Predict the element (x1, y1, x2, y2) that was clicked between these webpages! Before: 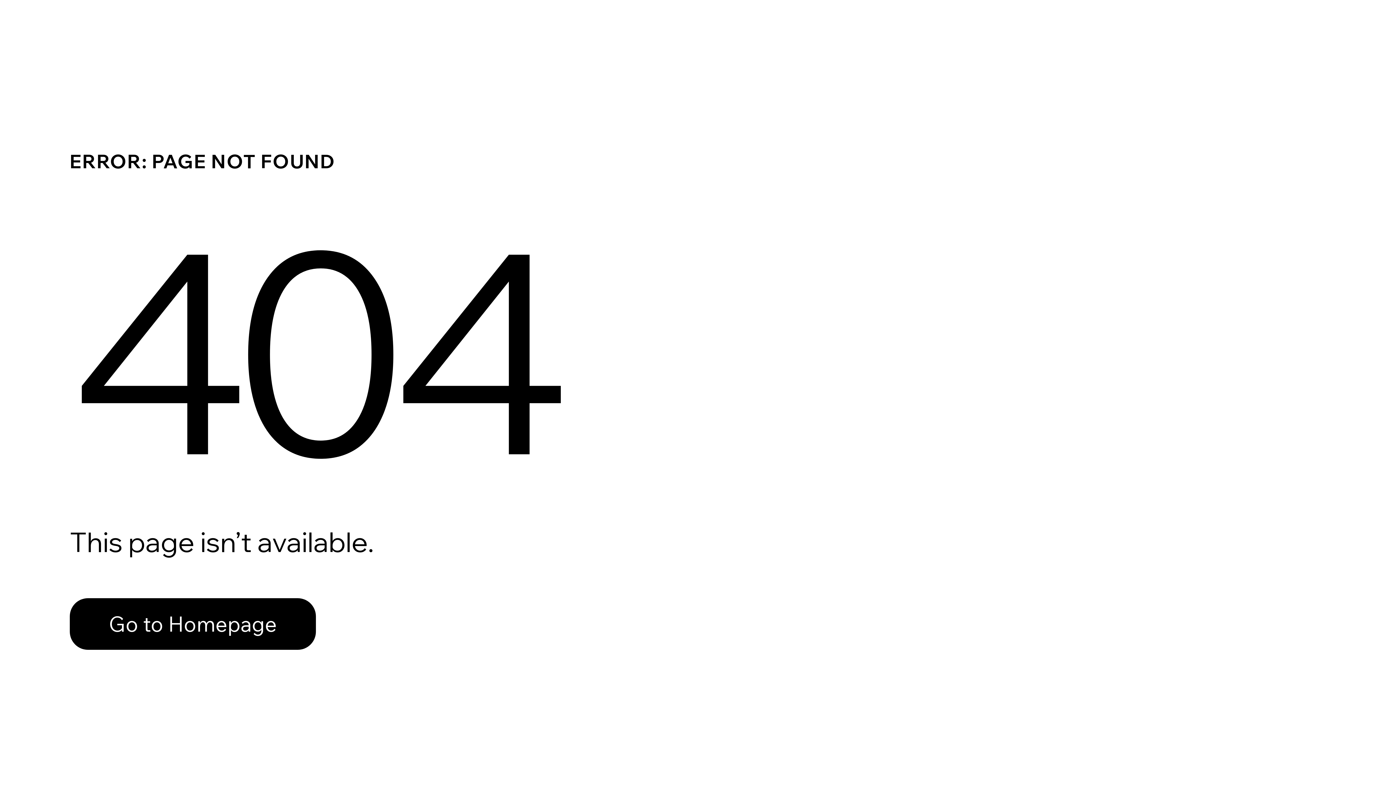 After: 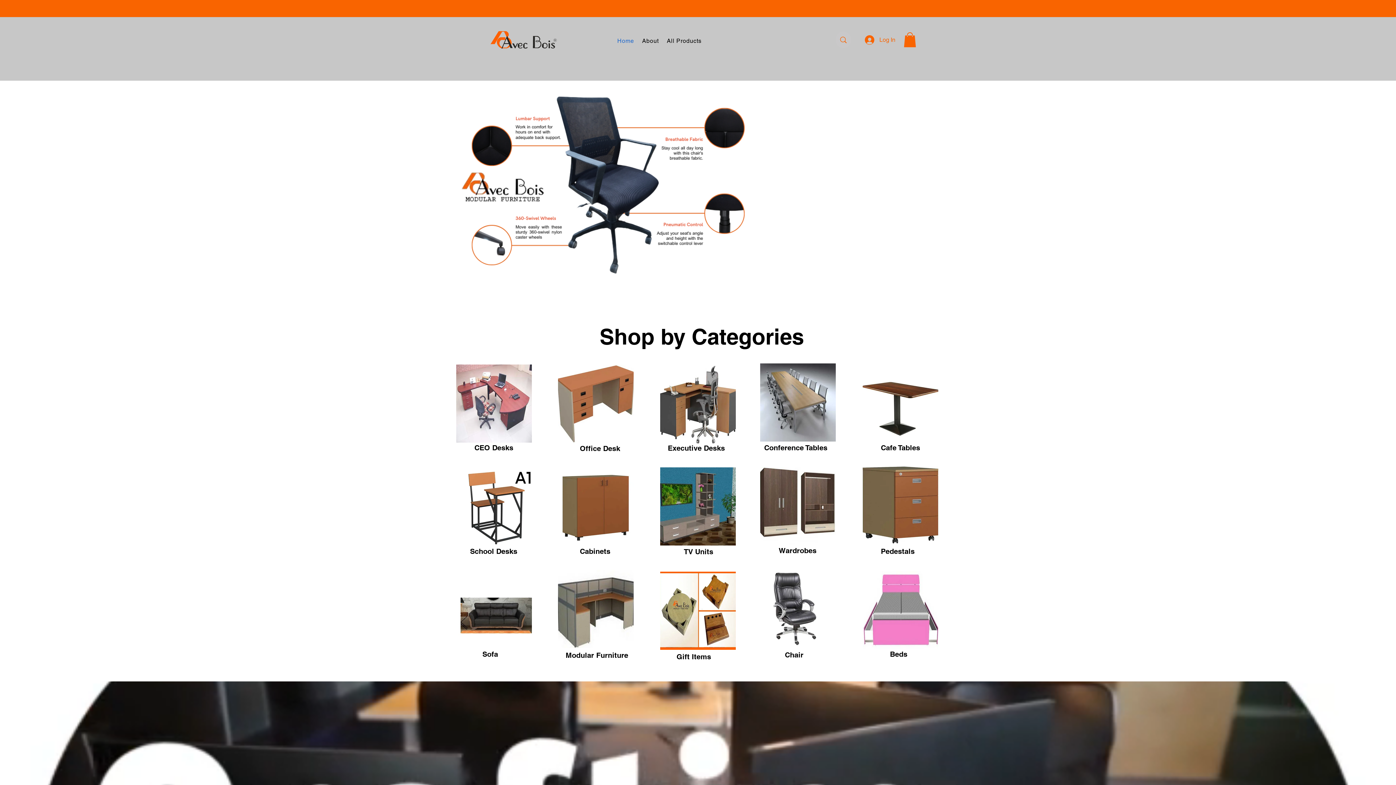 Action: label: Go to Homepage bbox: (69, 598, 316, 650)